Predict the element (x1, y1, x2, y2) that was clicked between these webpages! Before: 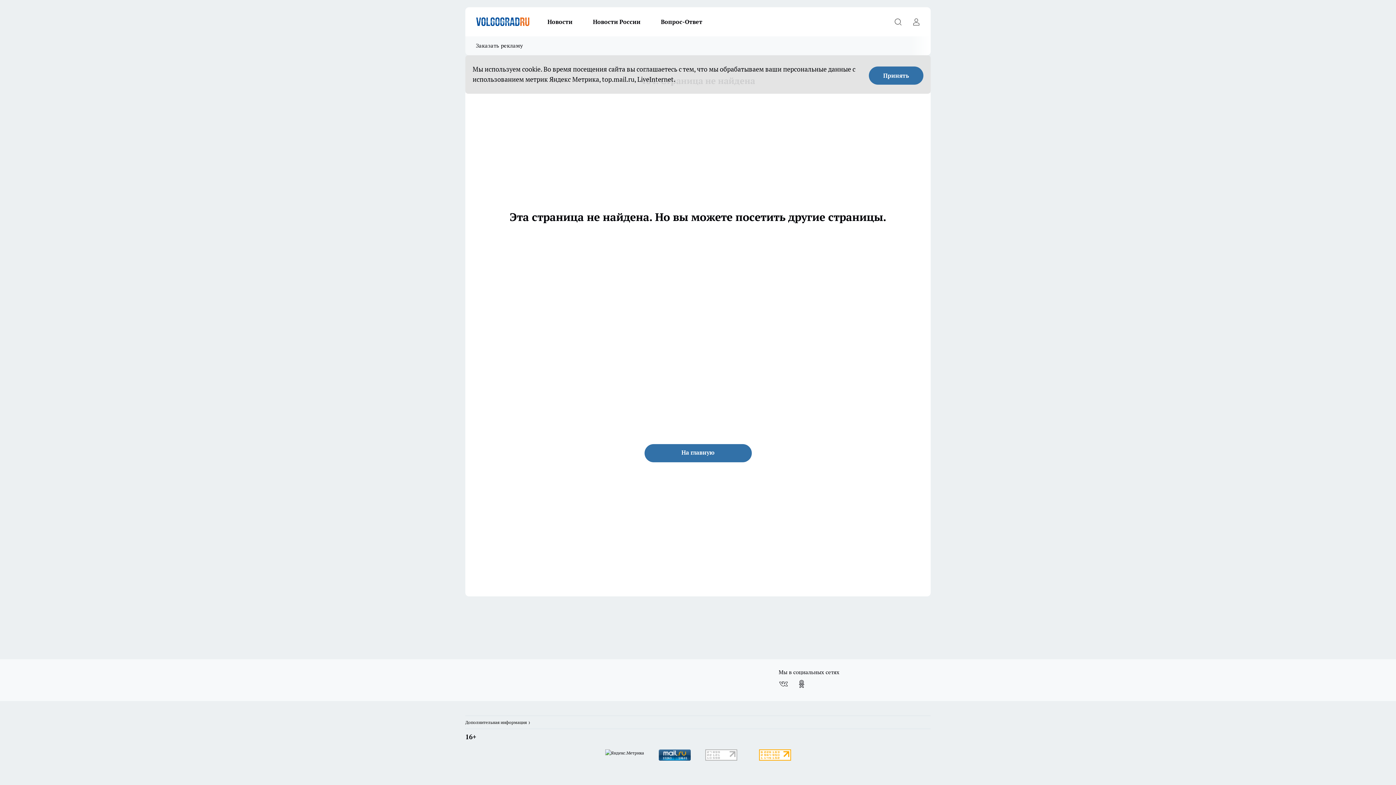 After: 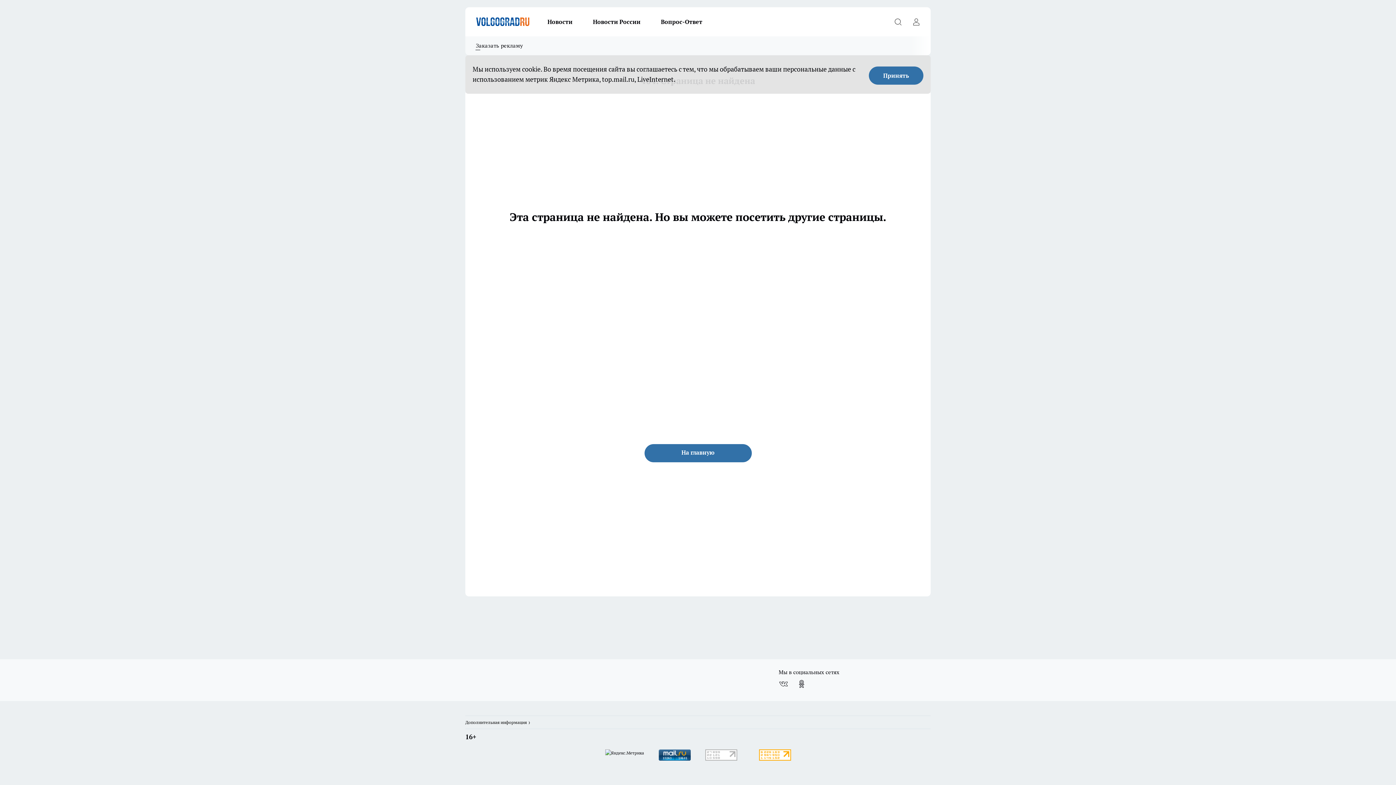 Action: label: Заказать рекламу bbox: (465, 36, 533, 55)